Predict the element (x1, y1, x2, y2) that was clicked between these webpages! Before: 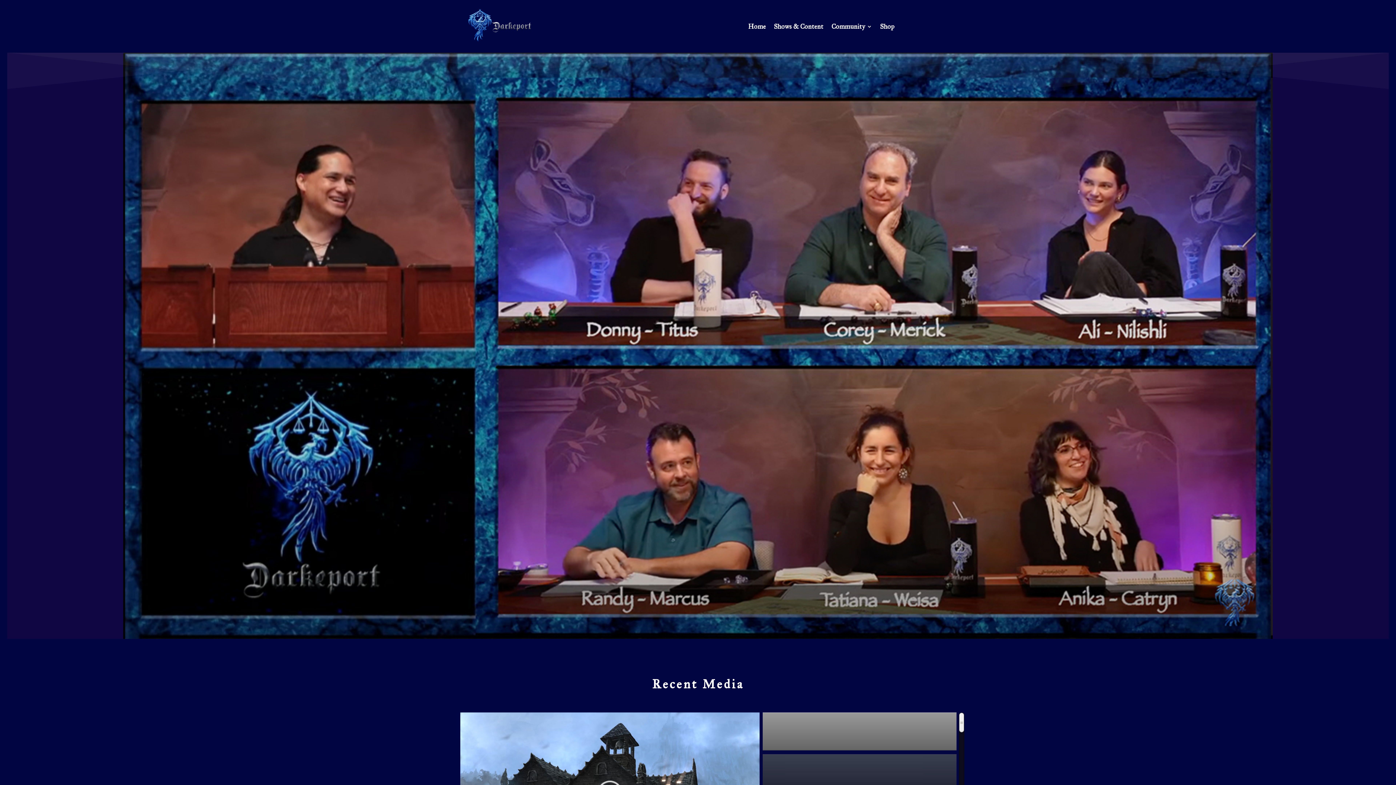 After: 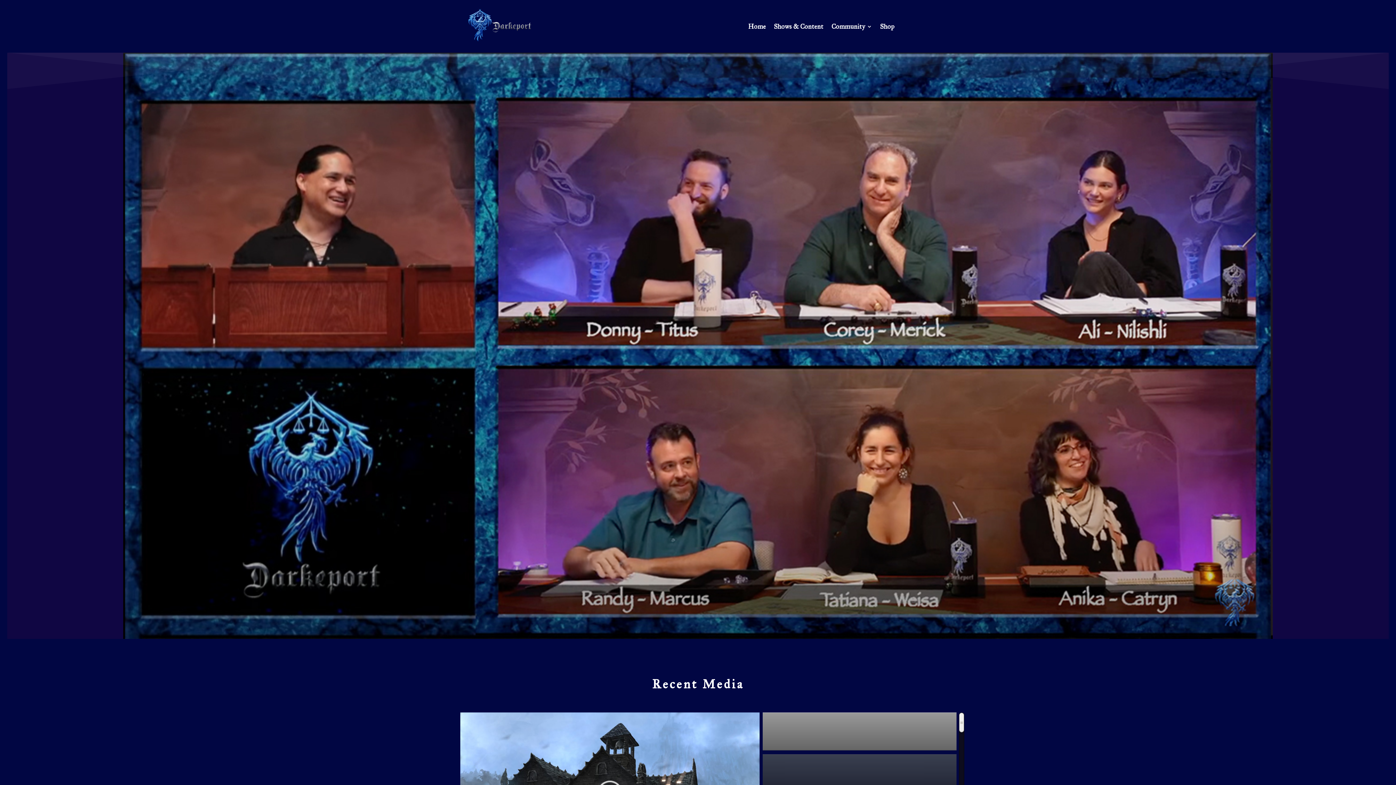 Action: bbox: (748, 24, 766, 32) label: Home